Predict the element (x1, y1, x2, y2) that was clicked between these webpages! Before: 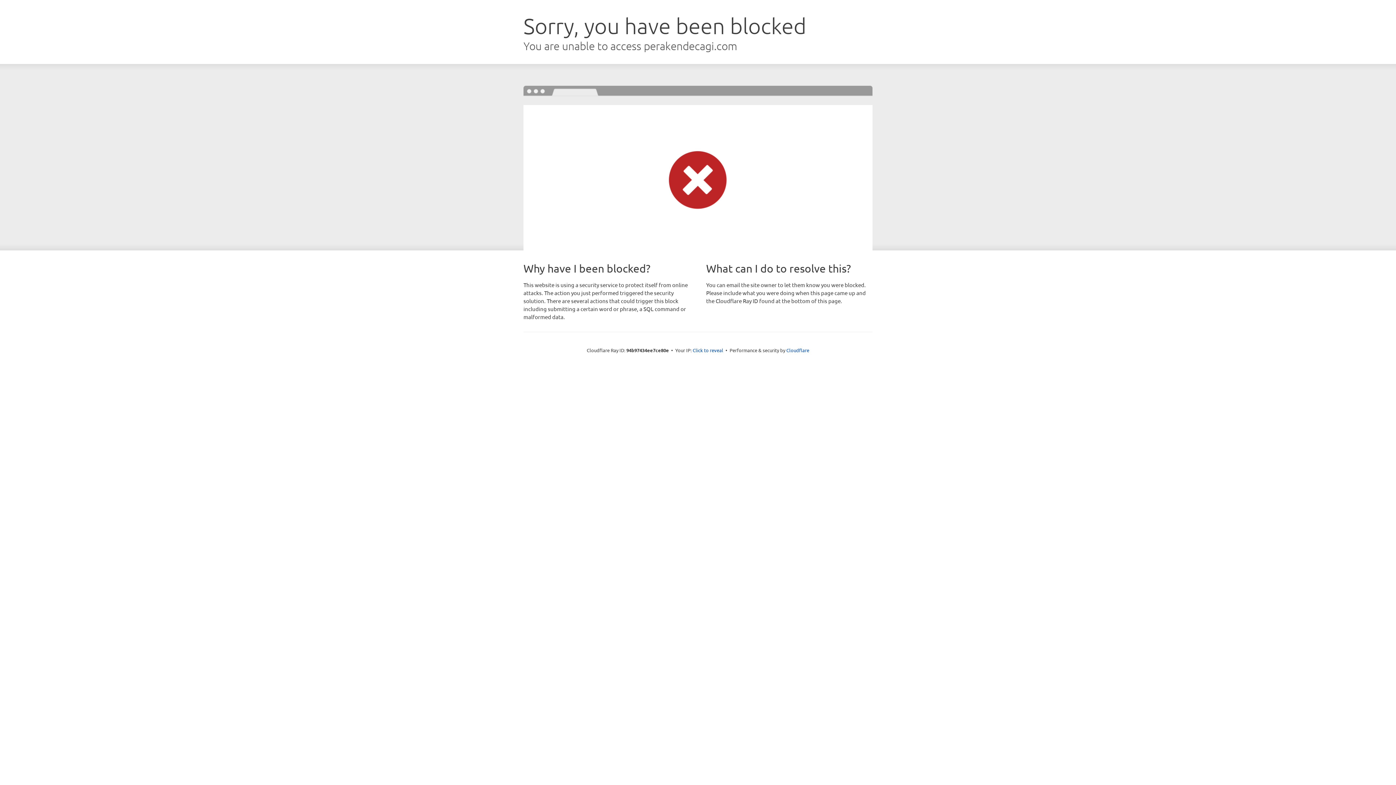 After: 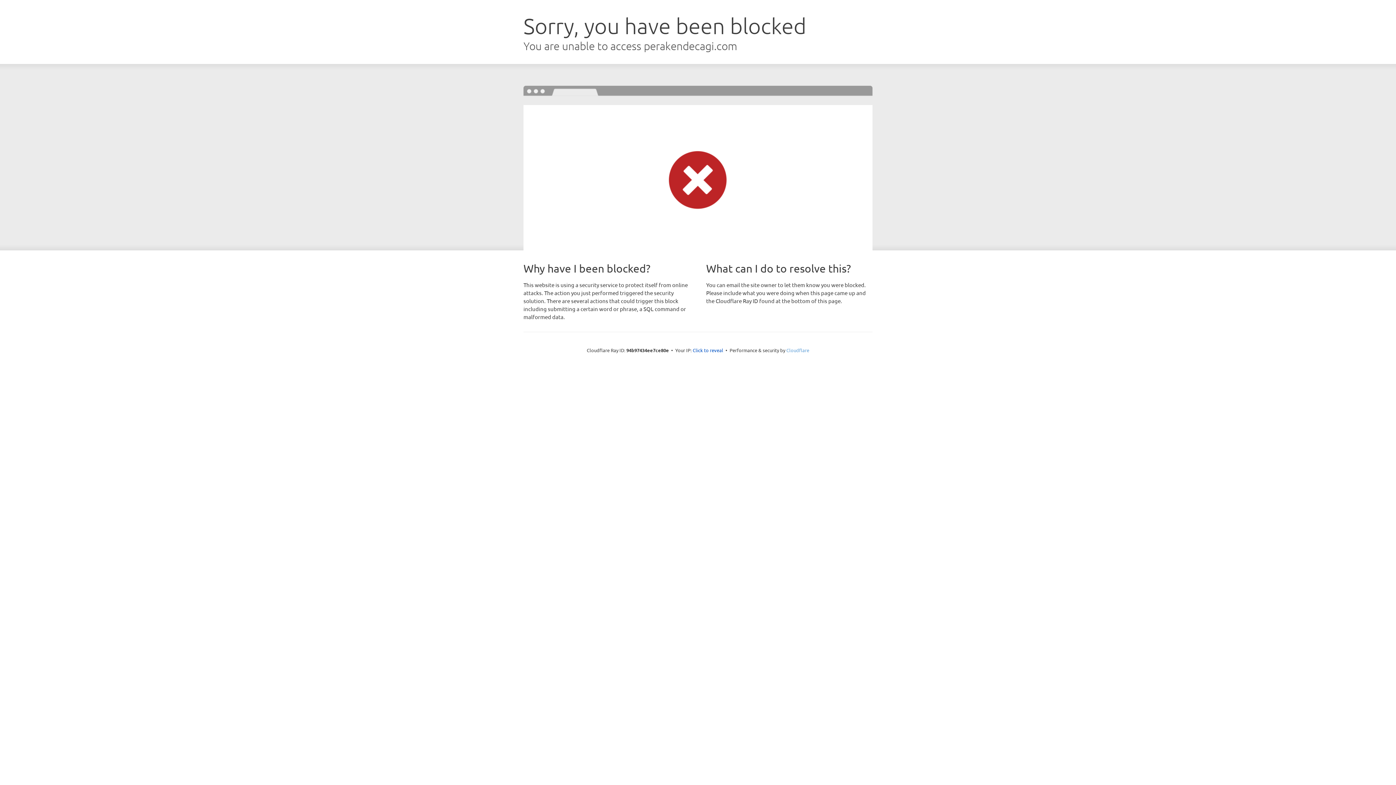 Action: label: Cloudflare bbox: (786, 347, 809, 353)